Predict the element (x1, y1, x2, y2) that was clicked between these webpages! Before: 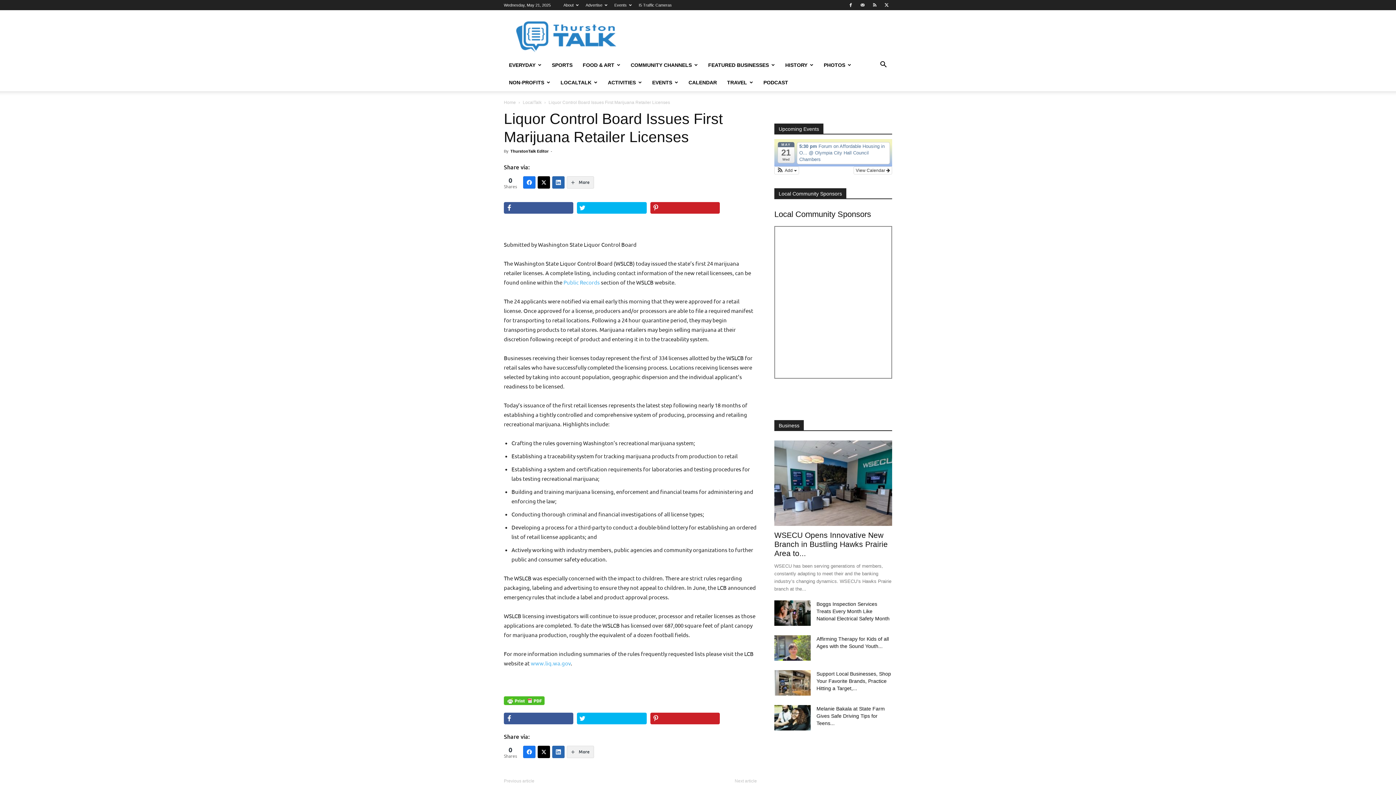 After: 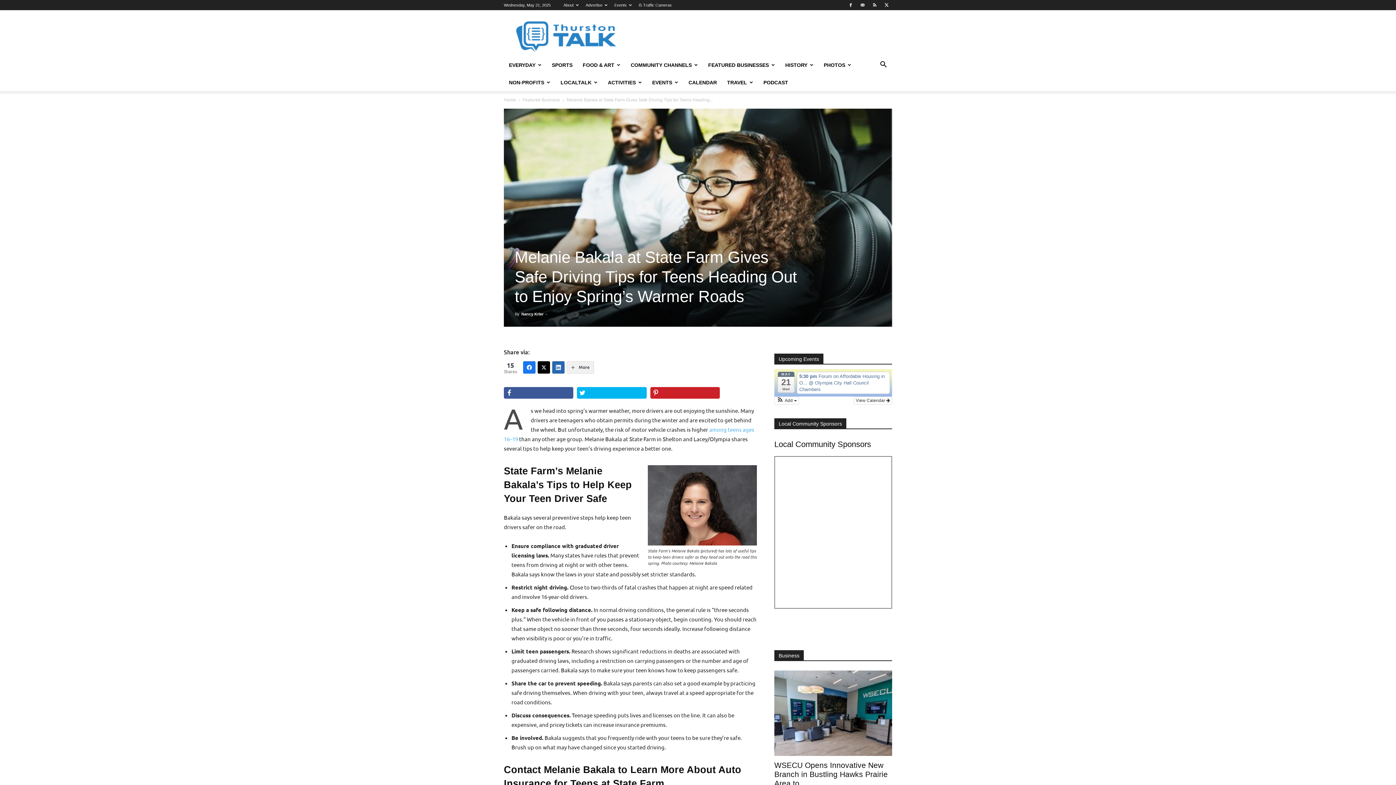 Action: label: Melanie Bakala at State Farm Gives Safe Driving Tips for Teens... bbox: (816, 706, 885, 726)